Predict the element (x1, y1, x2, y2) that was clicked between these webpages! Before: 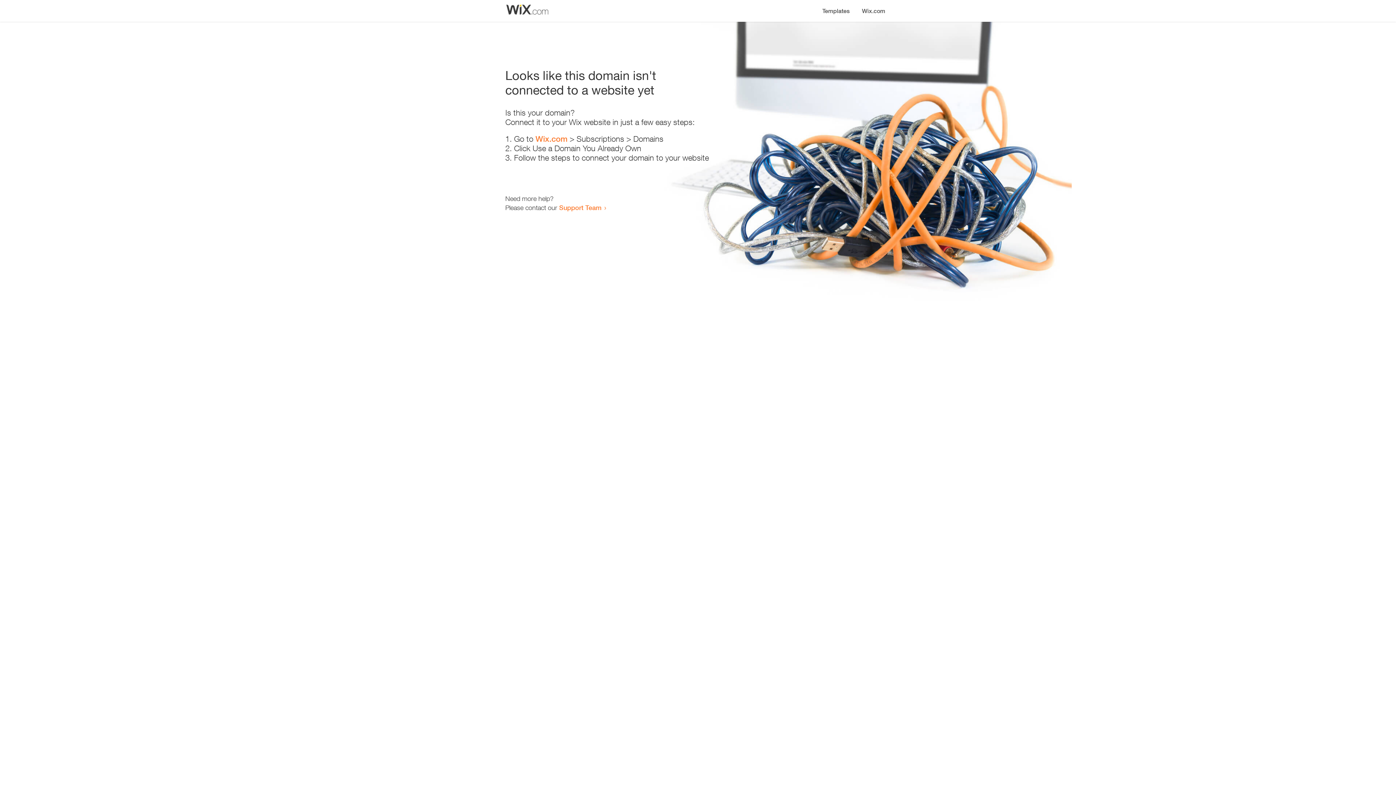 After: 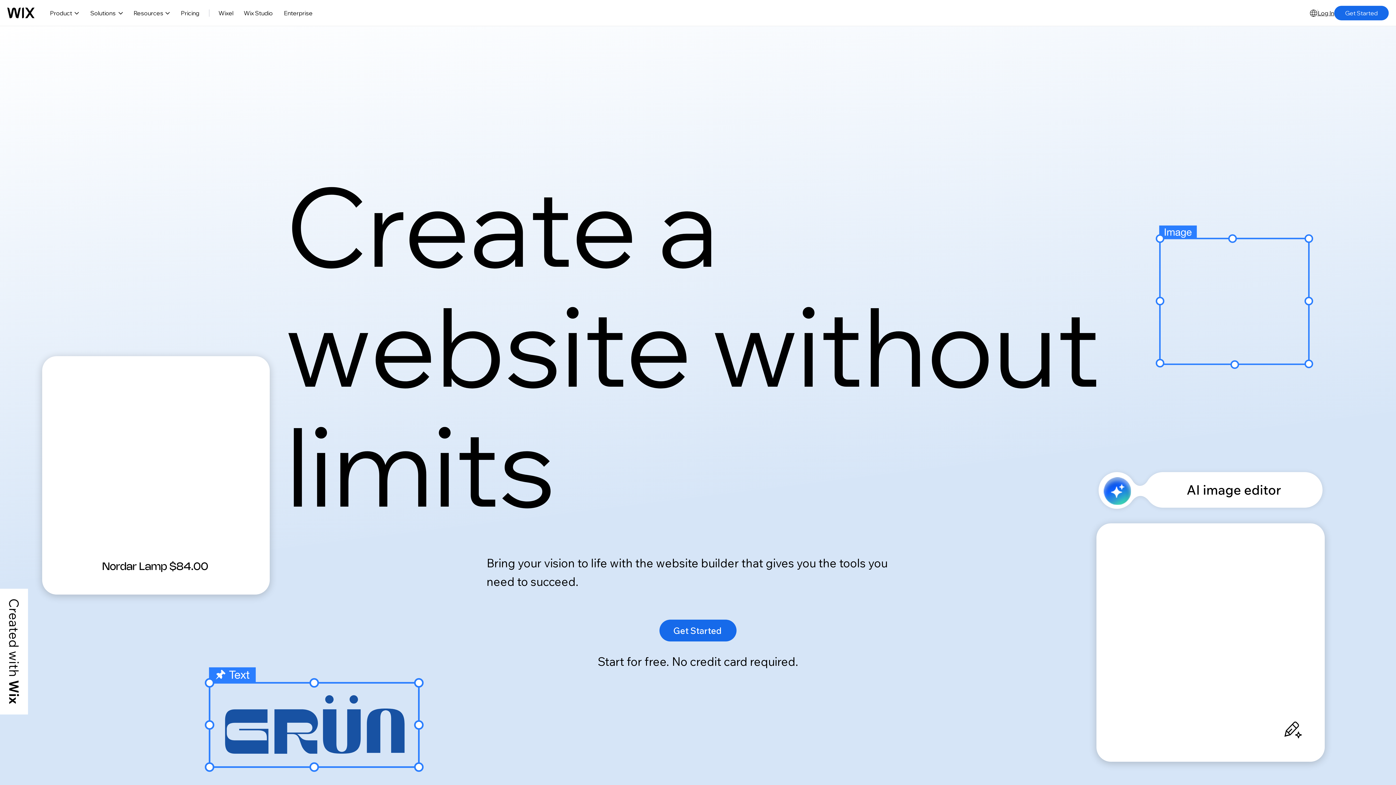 Action: label: Wix.com bbox: (535, 134, 567, 143)